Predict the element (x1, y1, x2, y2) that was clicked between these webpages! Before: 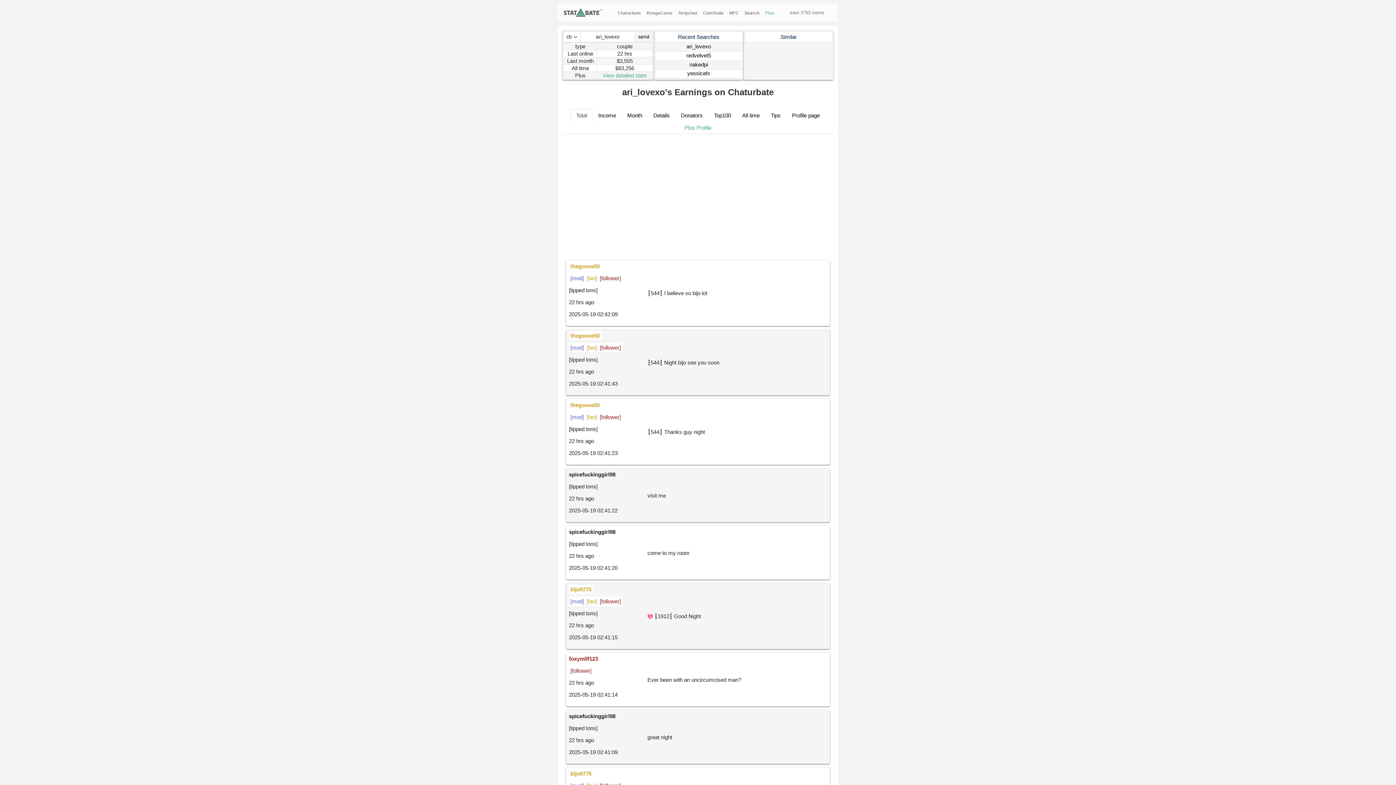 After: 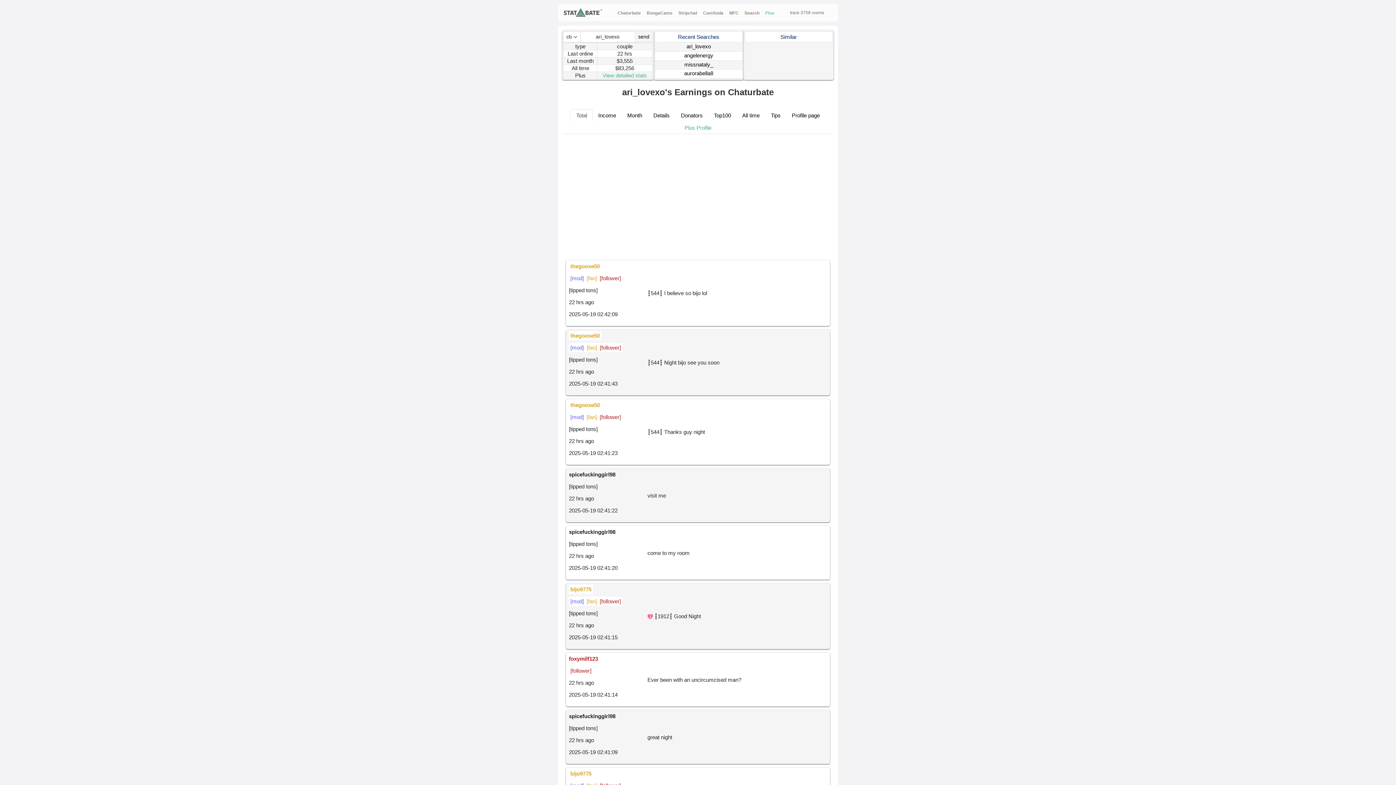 Action: bbox: (635, 31, 652, 42) label: send